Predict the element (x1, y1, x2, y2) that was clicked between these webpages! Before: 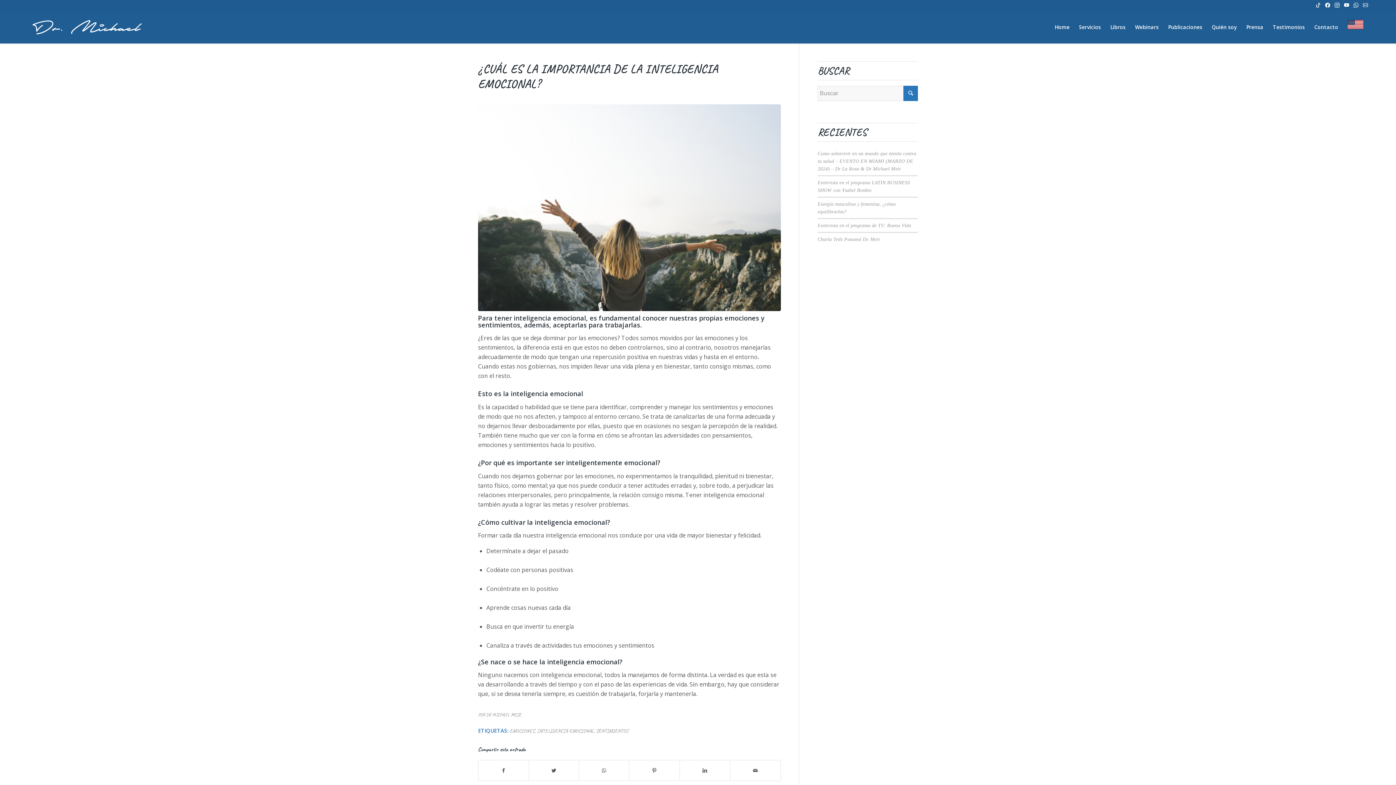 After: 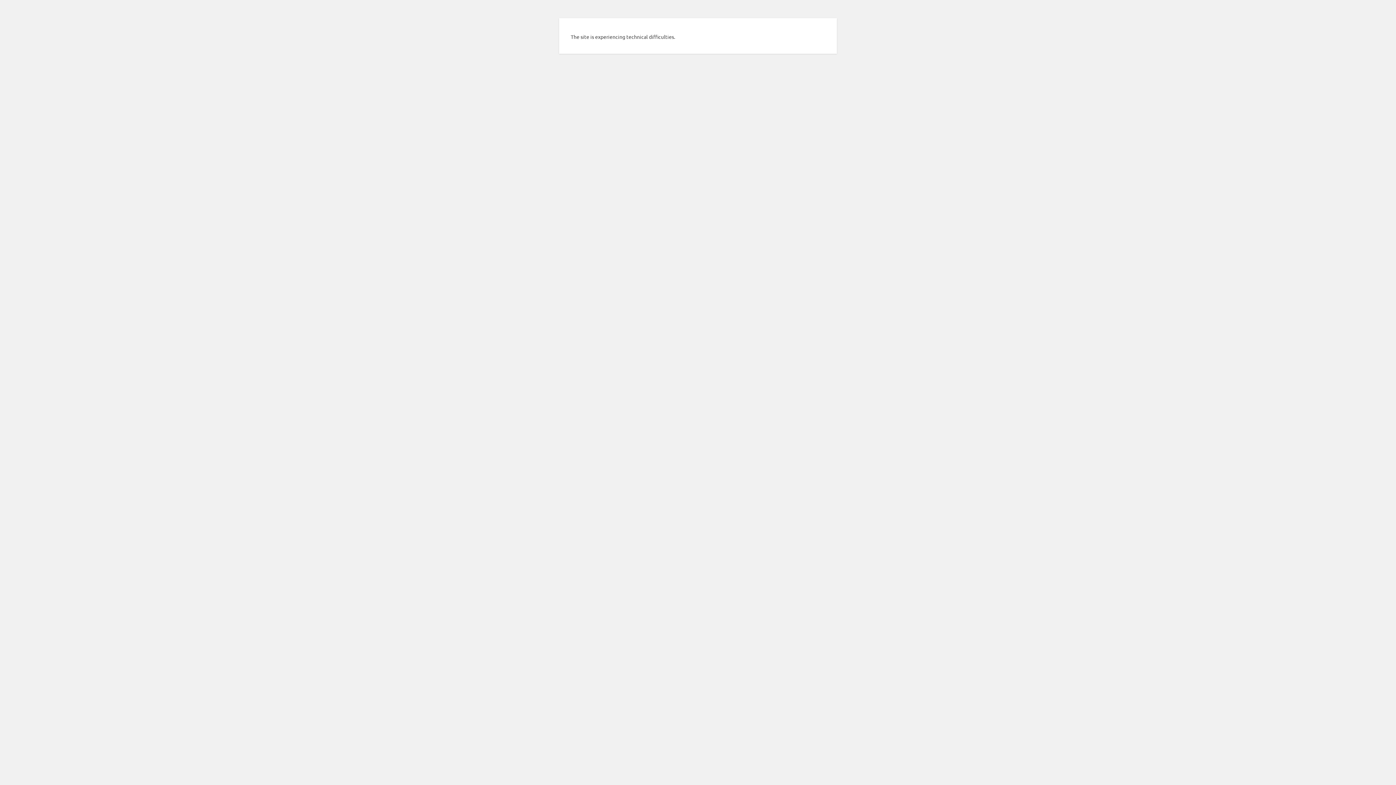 Action: bbox: (1343, 10, 1368, 43)